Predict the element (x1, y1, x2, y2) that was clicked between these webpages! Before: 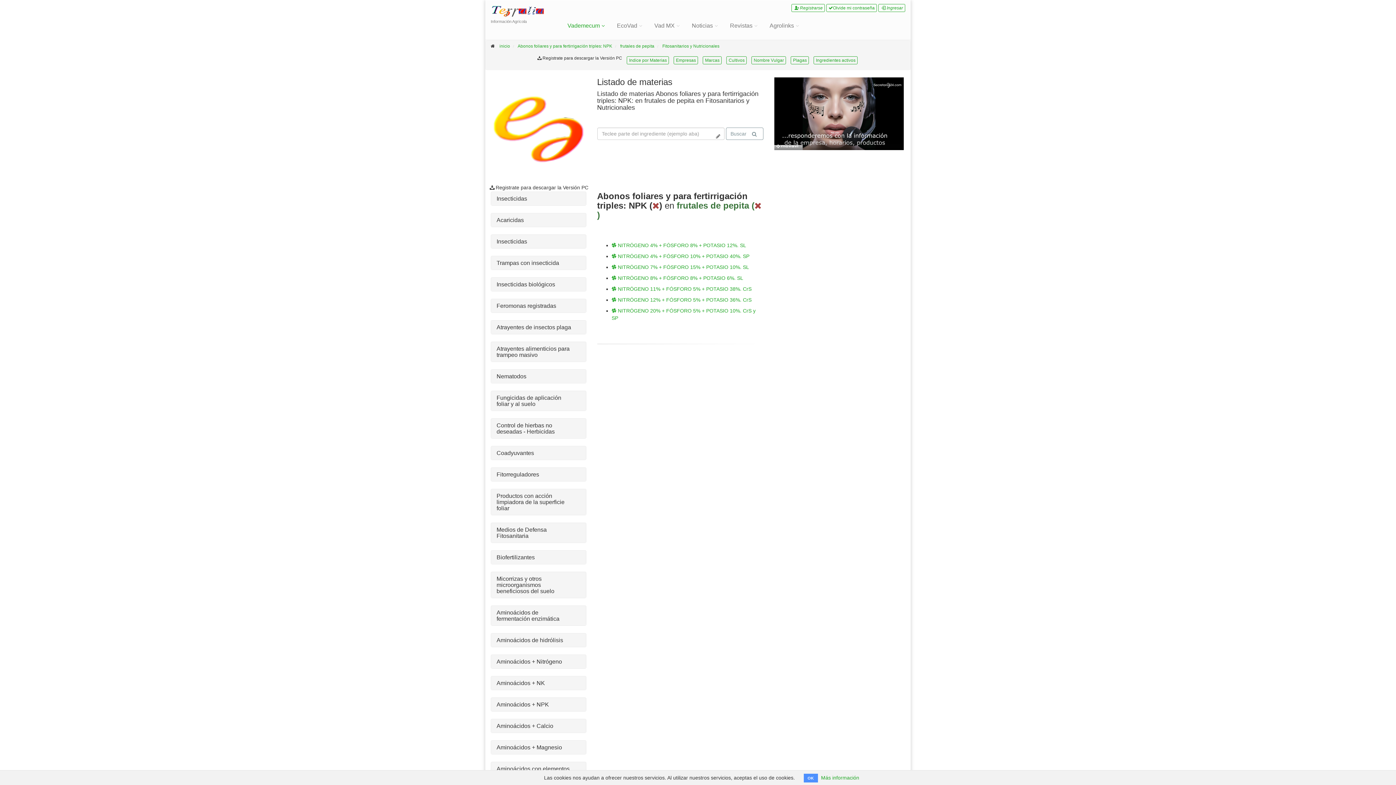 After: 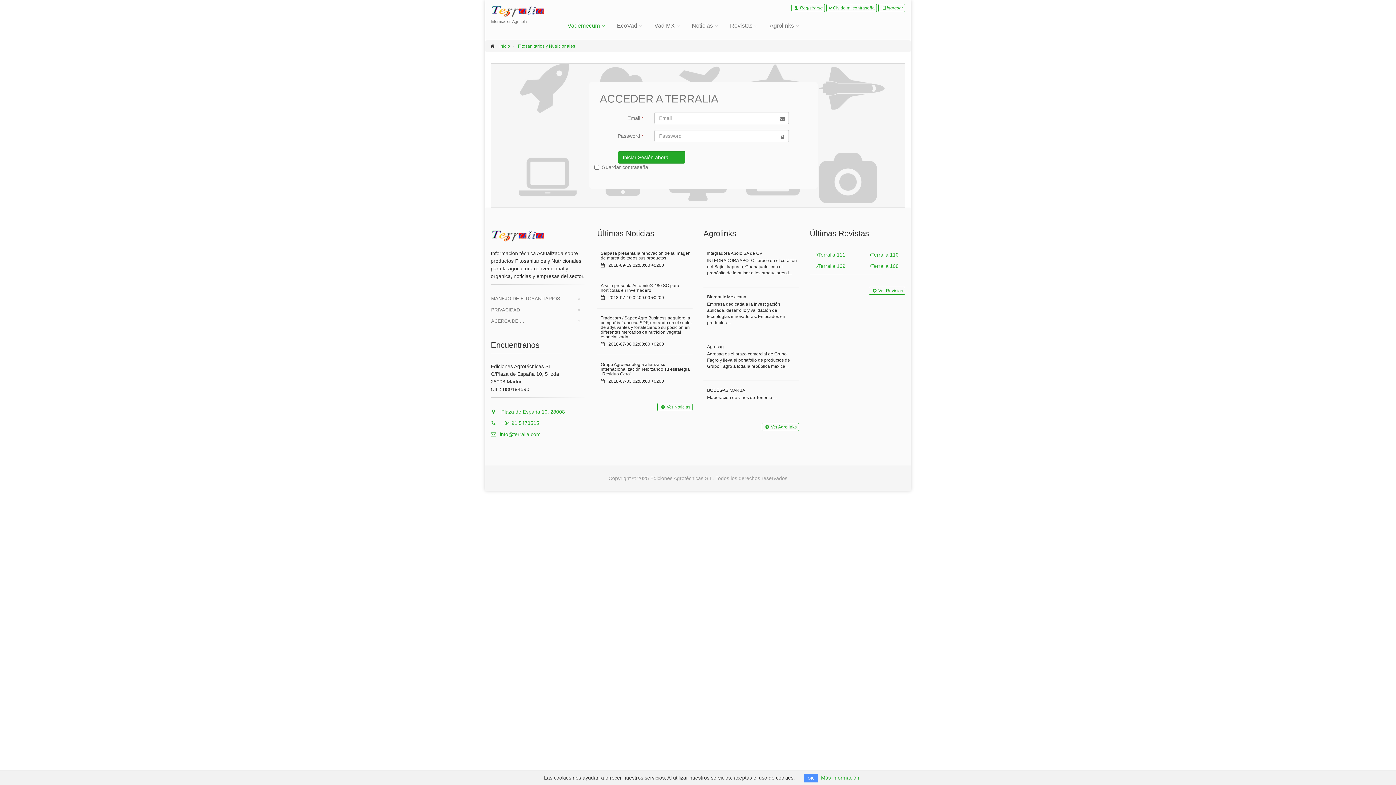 Action: bbox: (878, 4, 905, 12) label: Ingresar